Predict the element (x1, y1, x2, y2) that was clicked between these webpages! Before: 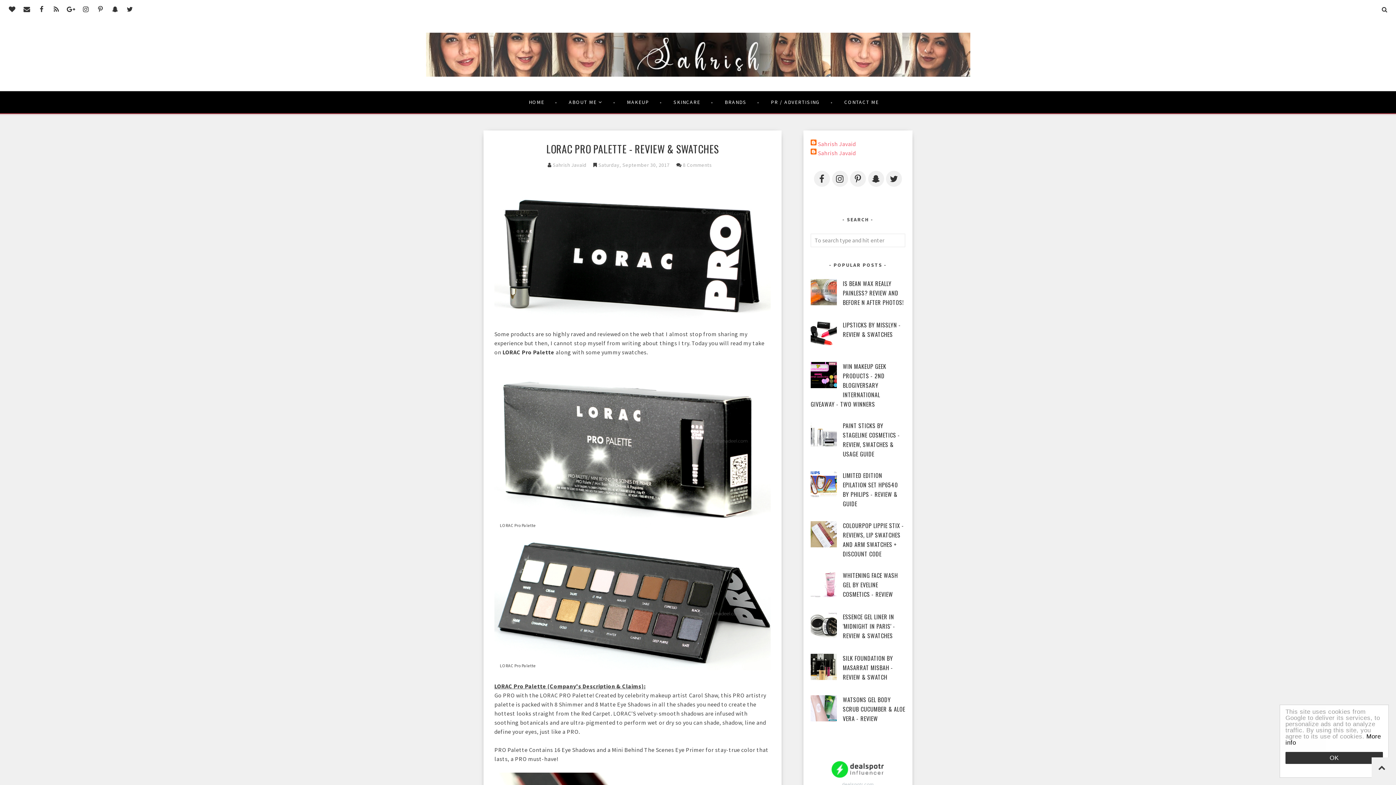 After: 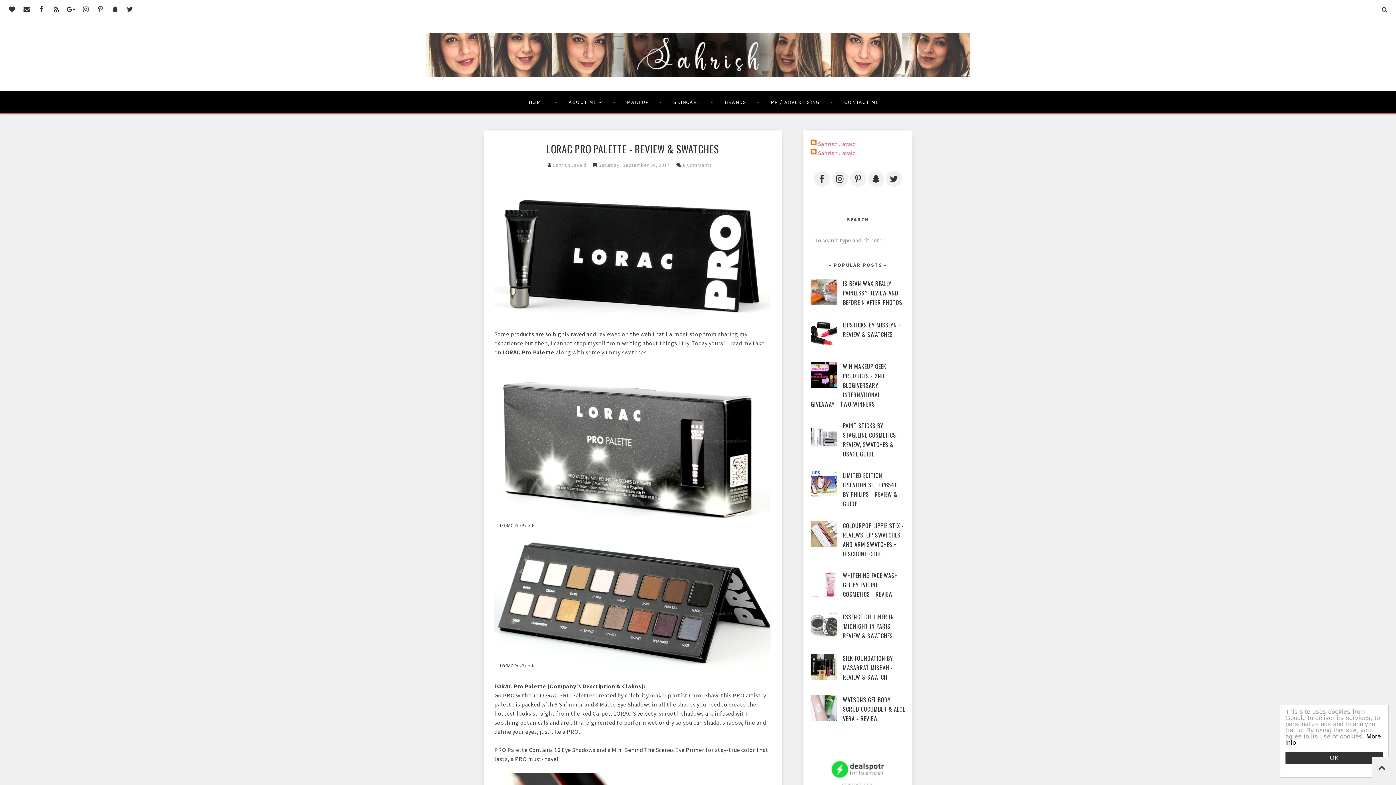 Action: bbox: (810, 633, 839, 640)